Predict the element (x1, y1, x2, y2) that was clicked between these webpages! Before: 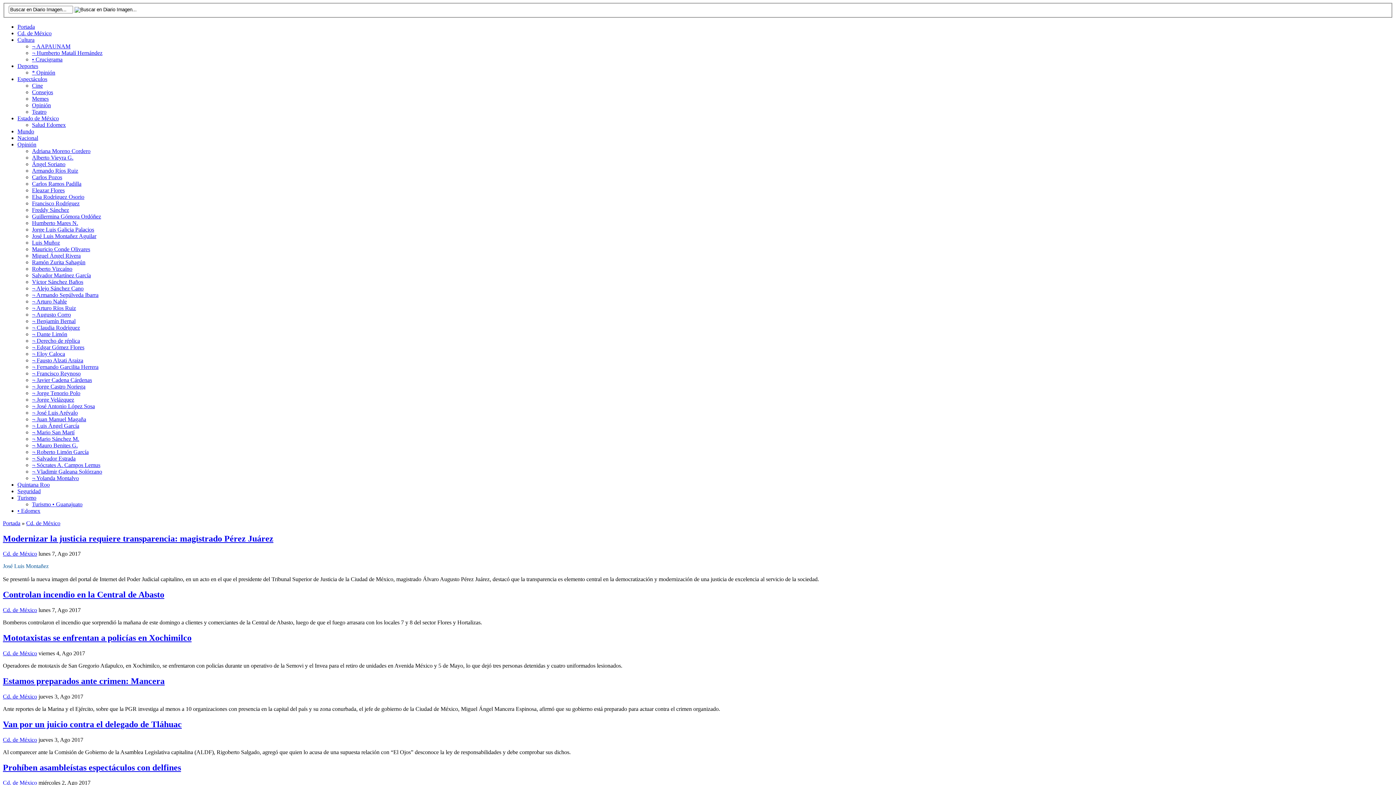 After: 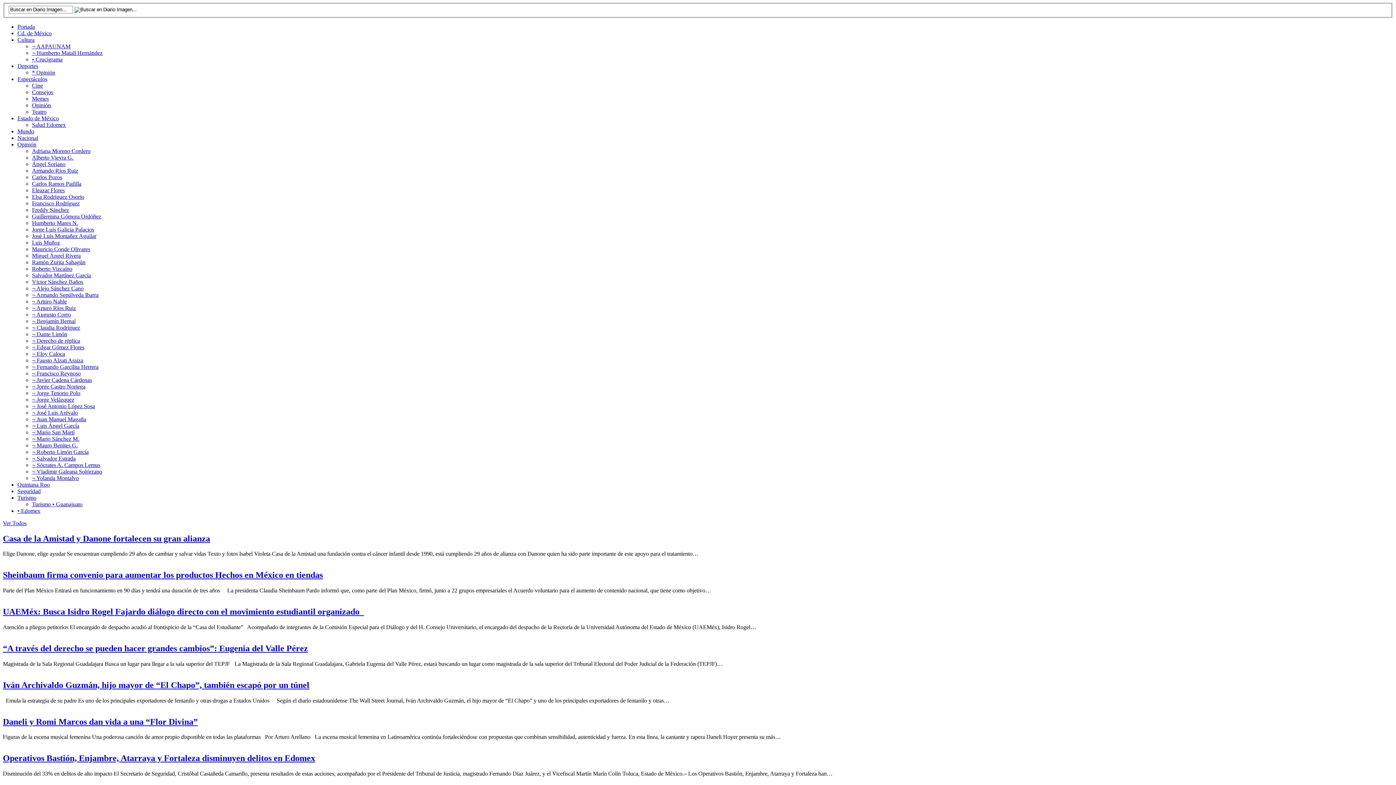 Action: label: Portada bbox: (17, 23, 34, 29)